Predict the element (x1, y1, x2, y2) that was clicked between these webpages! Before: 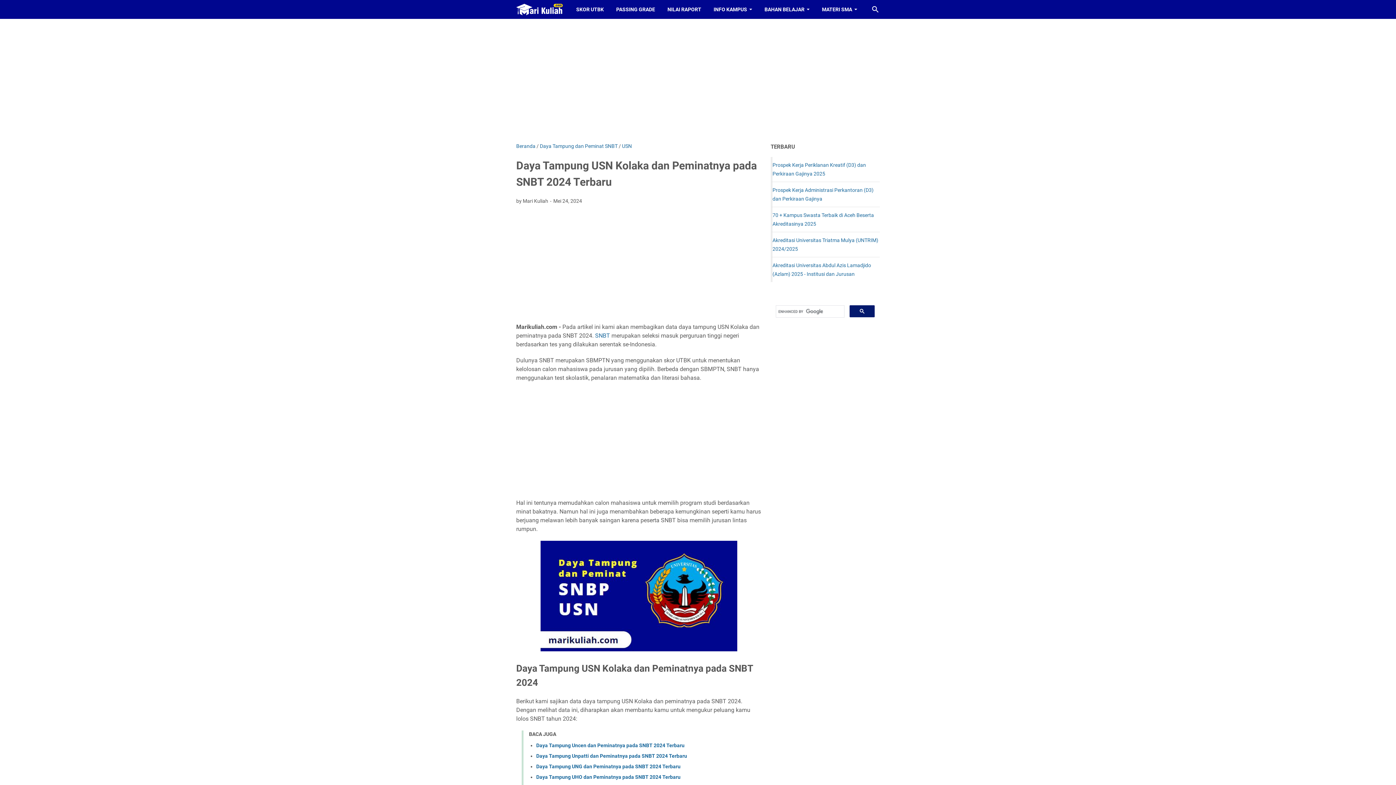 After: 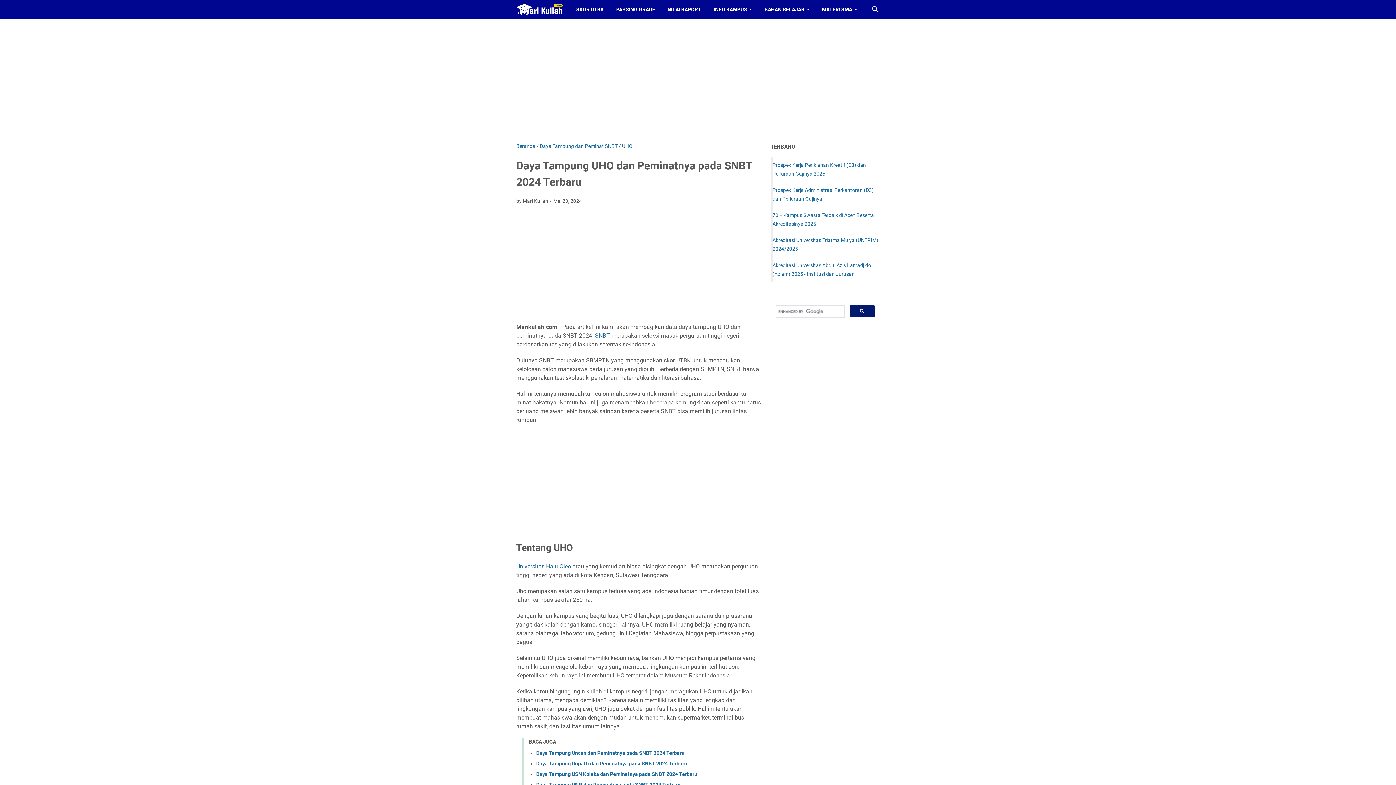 Action: bbox: (536, 774, 680, 780) label: Daya Tampung UHO dan Peminatnya pada SNBT 2024 Terbaru